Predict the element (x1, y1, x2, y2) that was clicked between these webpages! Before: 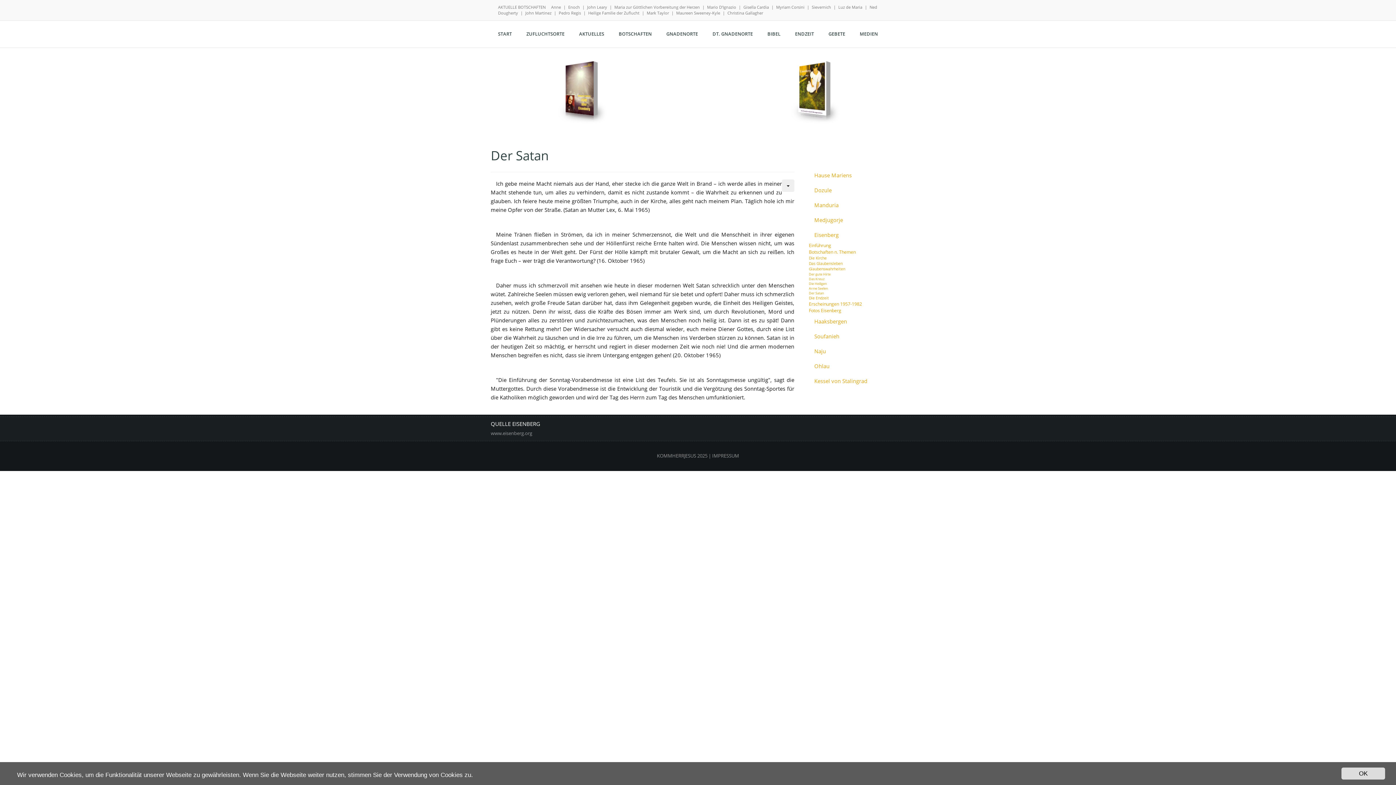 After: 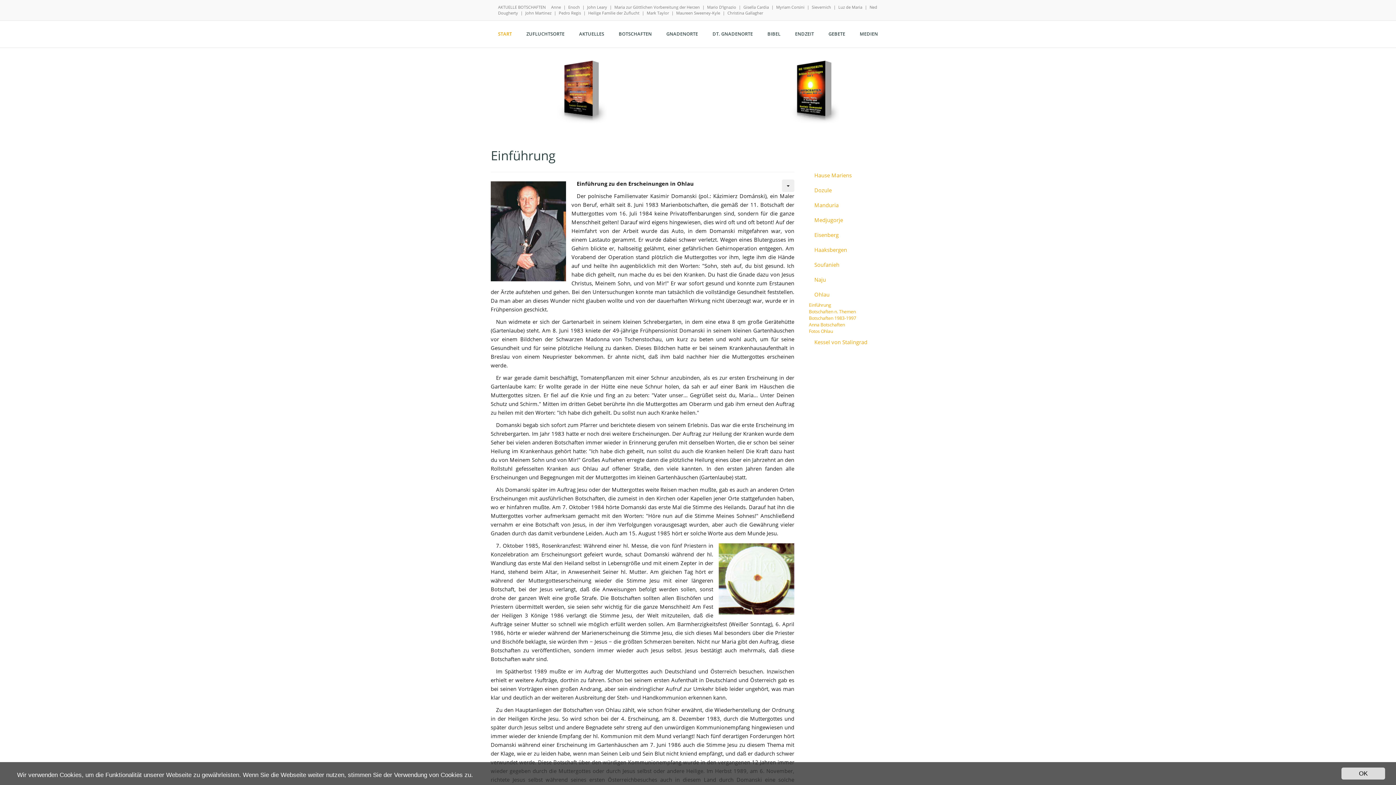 Action: label: Ohlau bbox: (809, 358, 905, 373)